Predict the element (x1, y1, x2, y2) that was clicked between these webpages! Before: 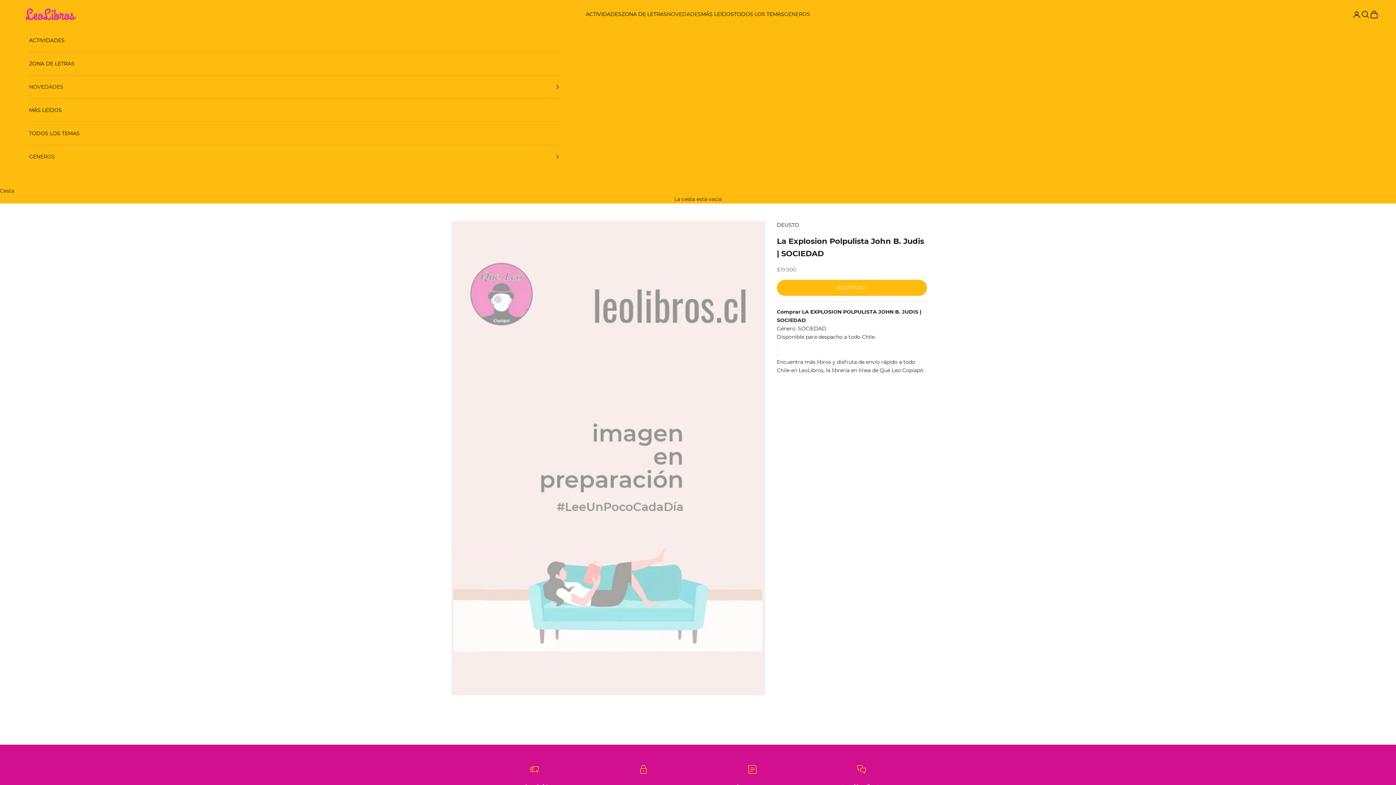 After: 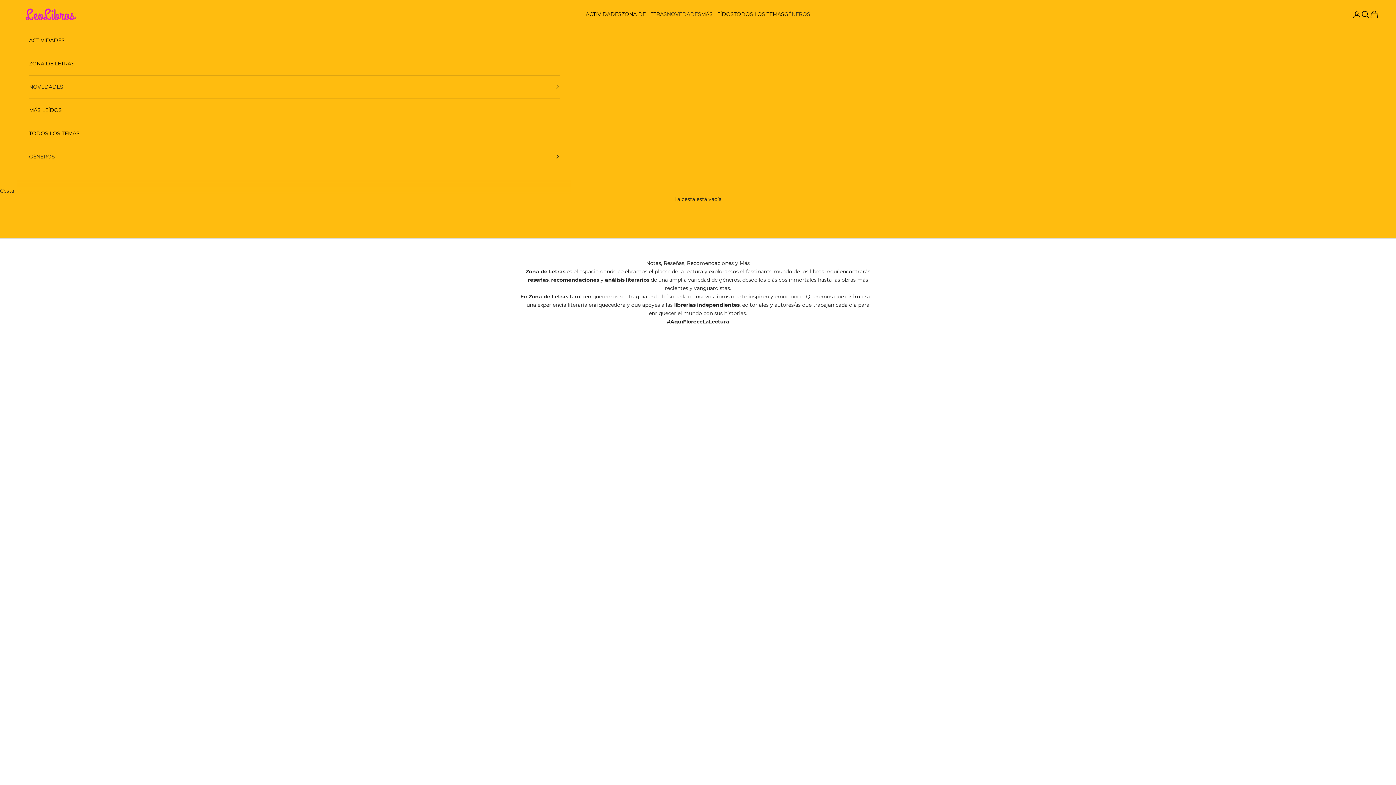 Action: bbox: (29, 52, 559, 75) label: ZONA DE LETRAS